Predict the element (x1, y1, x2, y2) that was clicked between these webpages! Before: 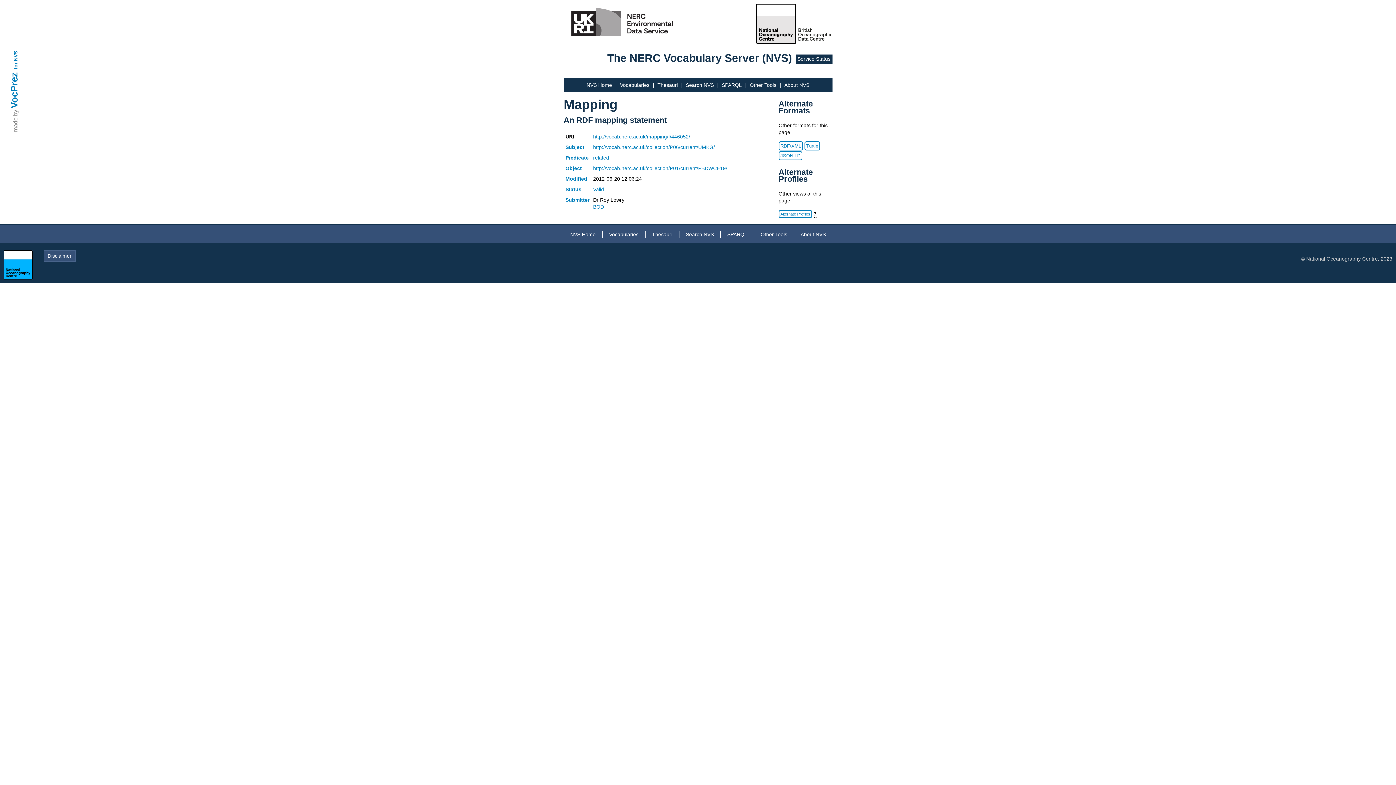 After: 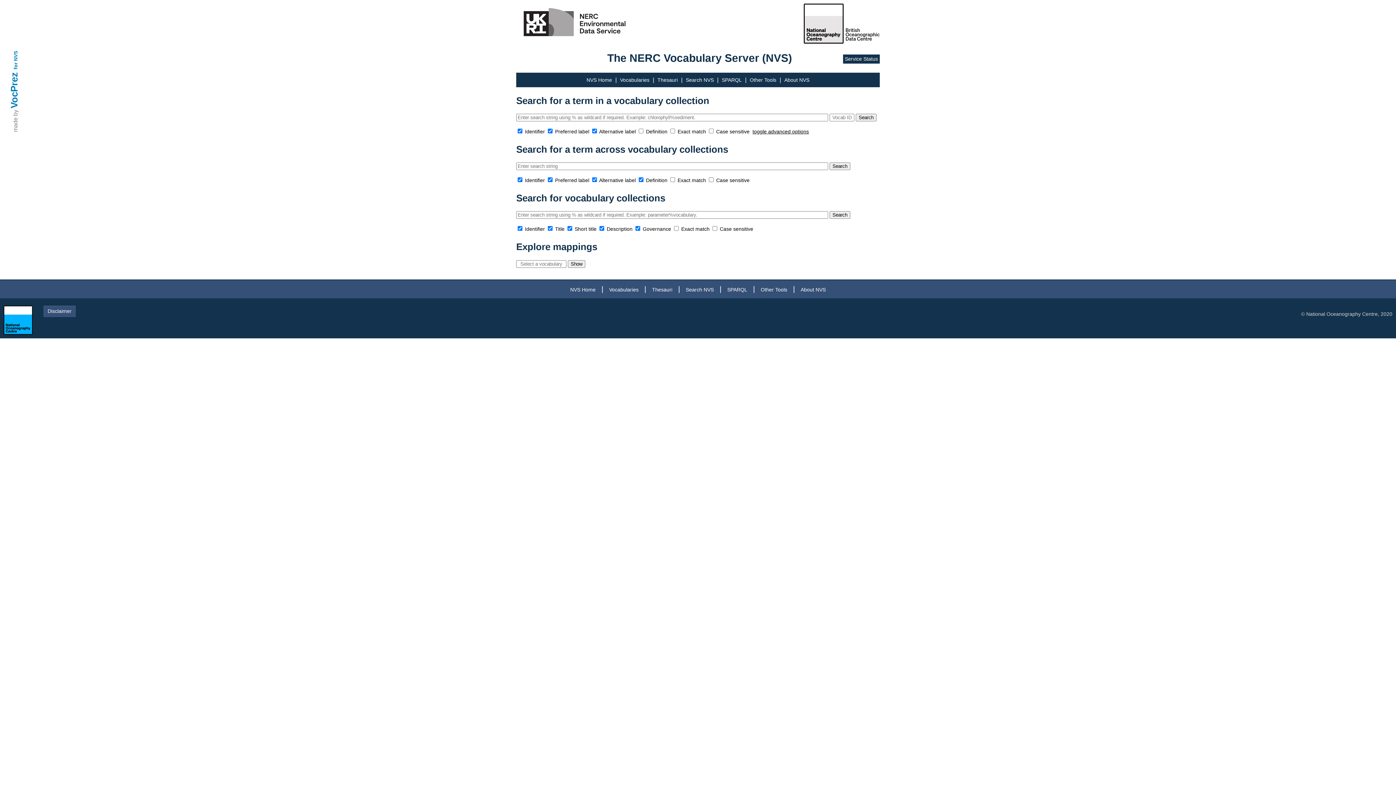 Action: bbox: (686, 231, 714, 237) label: Search NVS